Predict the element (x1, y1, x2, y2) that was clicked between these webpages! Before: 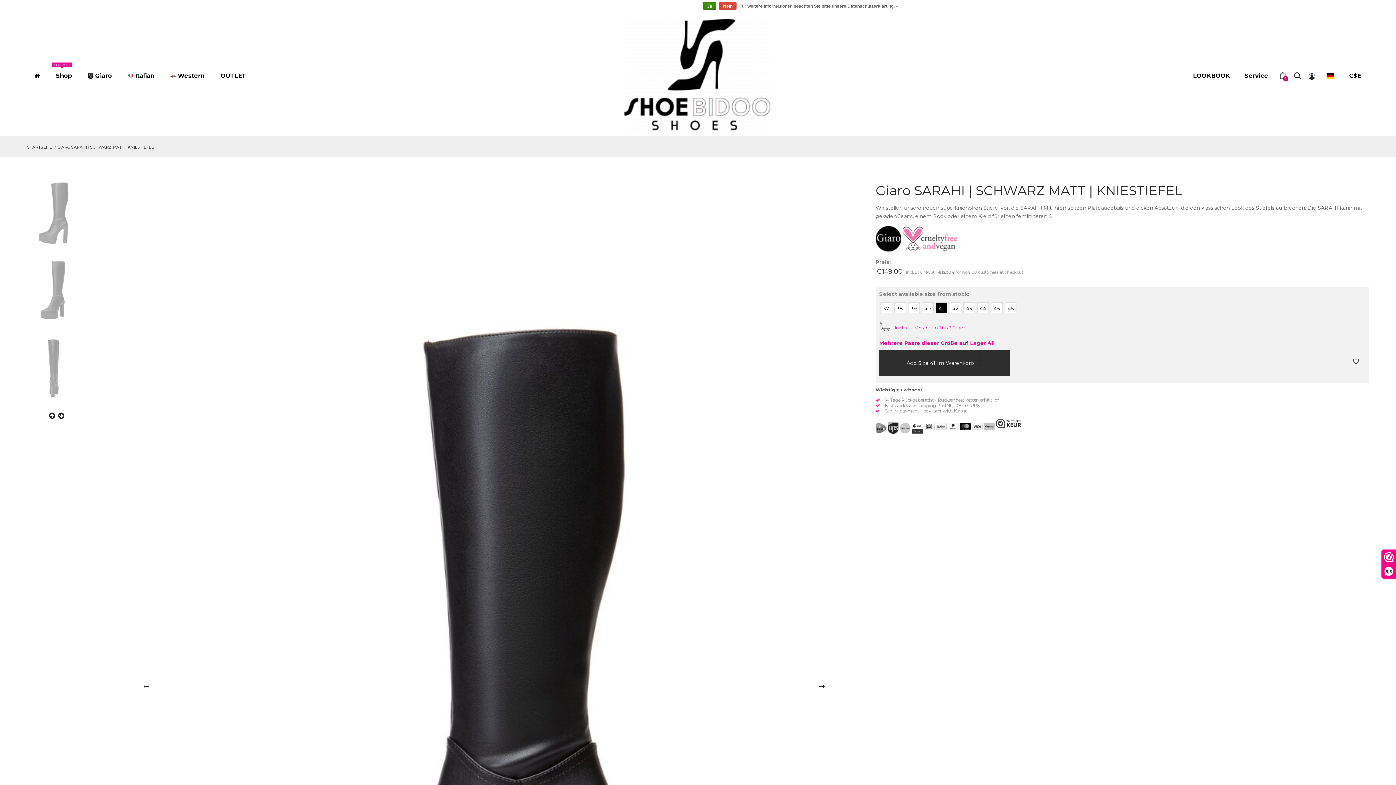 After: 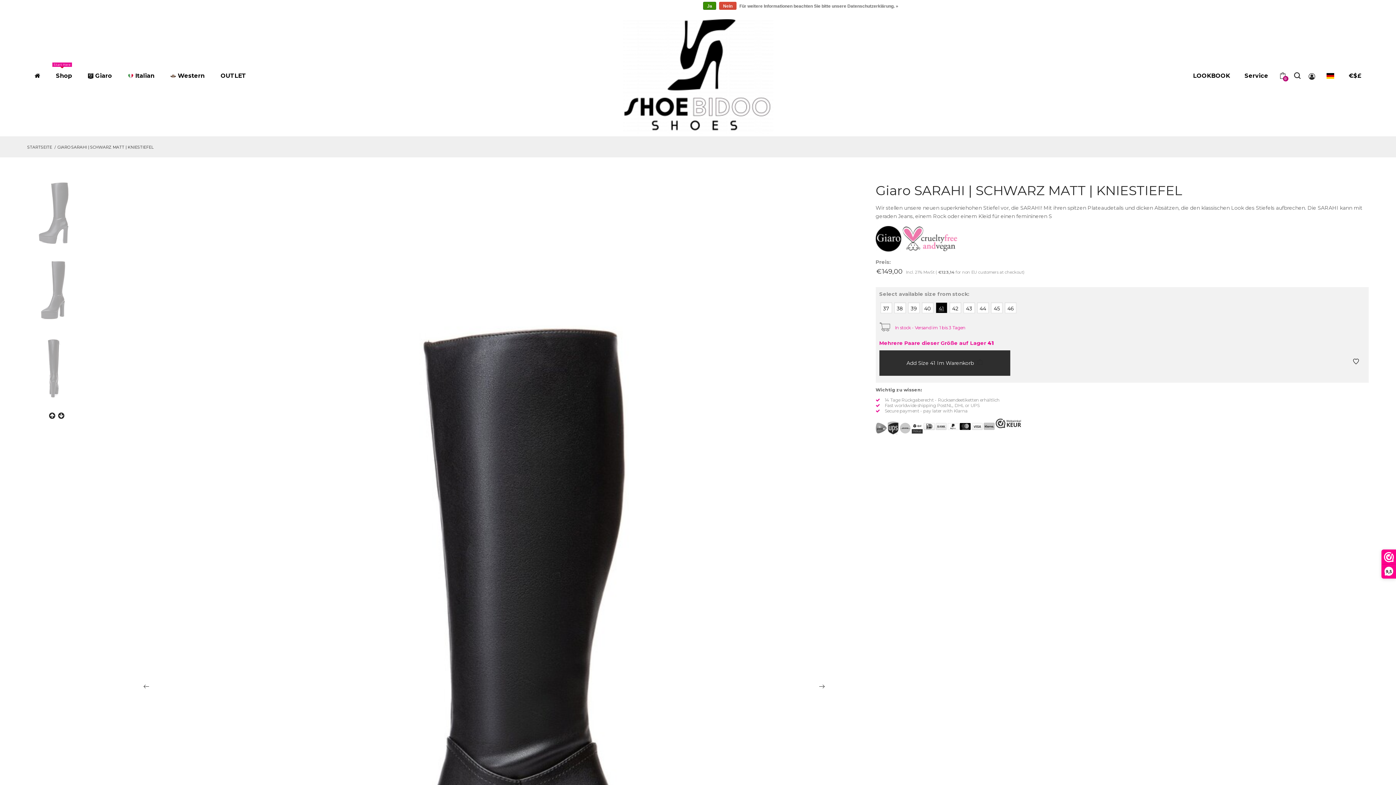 Action: bbox: (27, 179, 89, 256)